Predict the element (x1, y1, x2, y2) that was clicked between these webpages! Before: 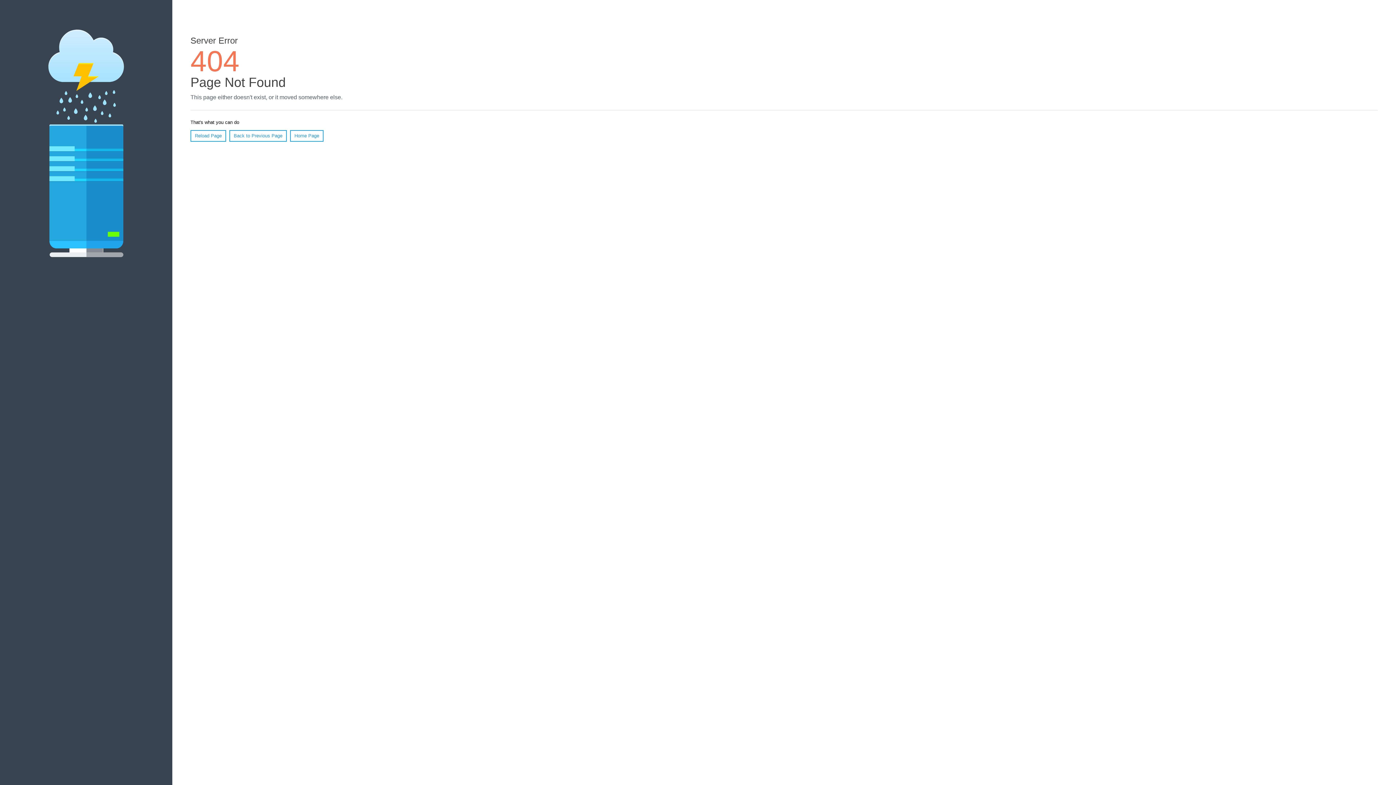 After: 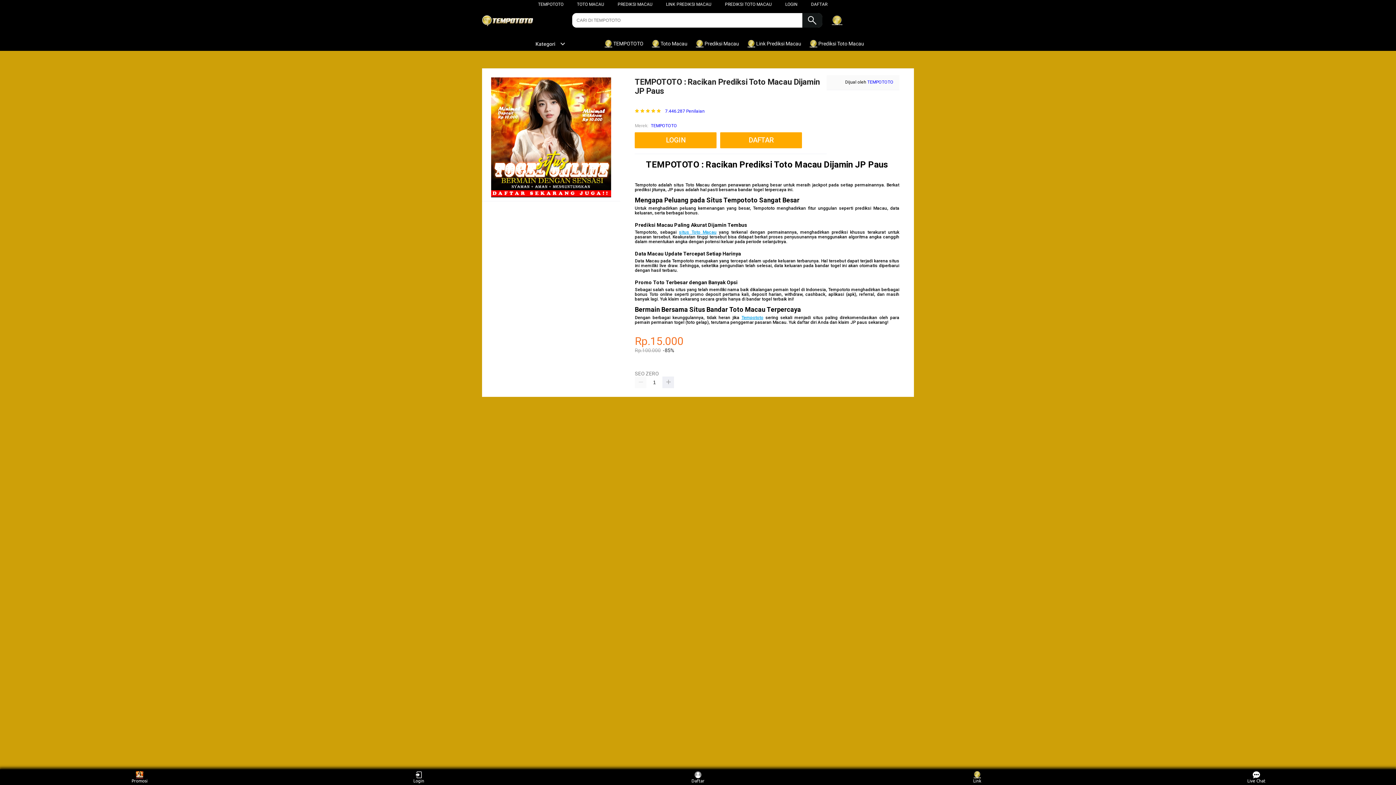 Action: label: Home Page bbox: (290, 130, 323, 141)